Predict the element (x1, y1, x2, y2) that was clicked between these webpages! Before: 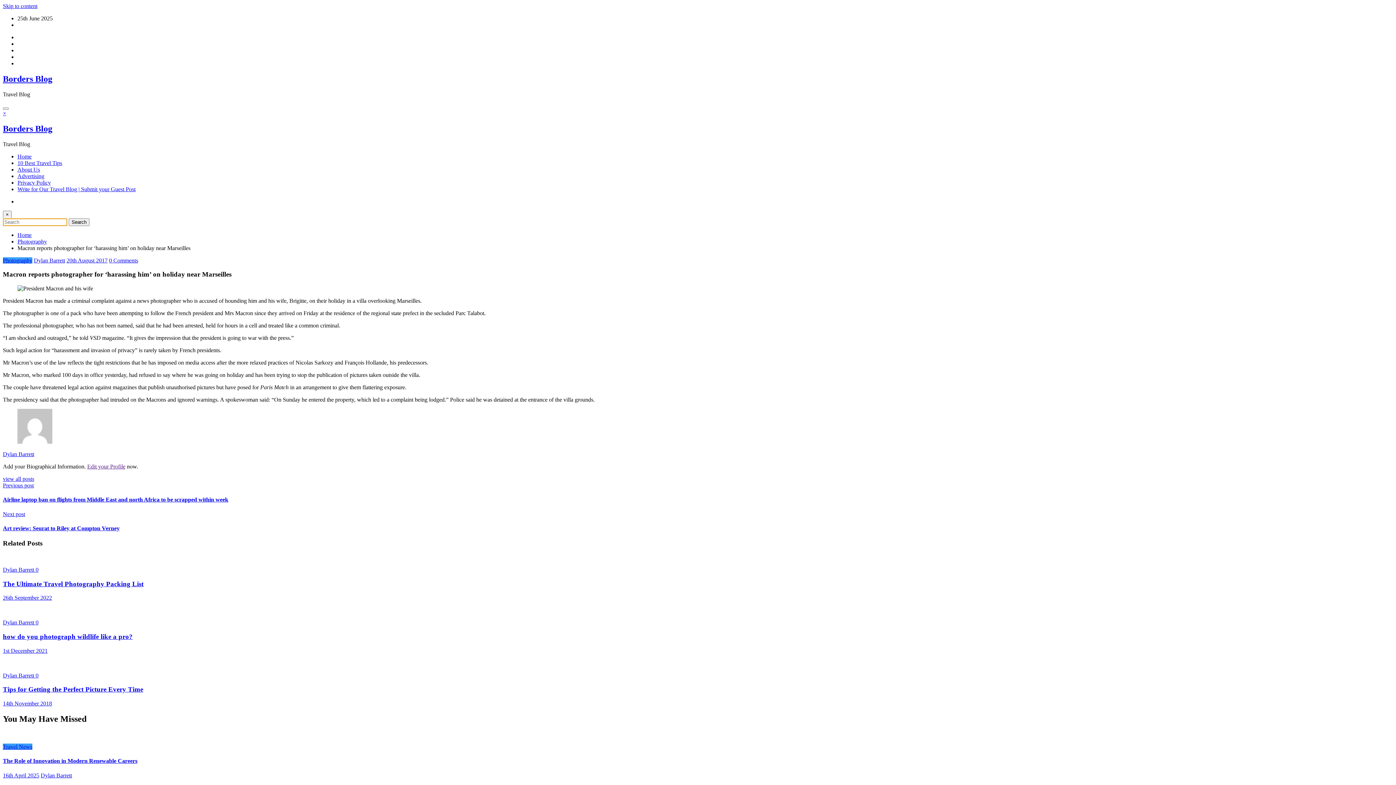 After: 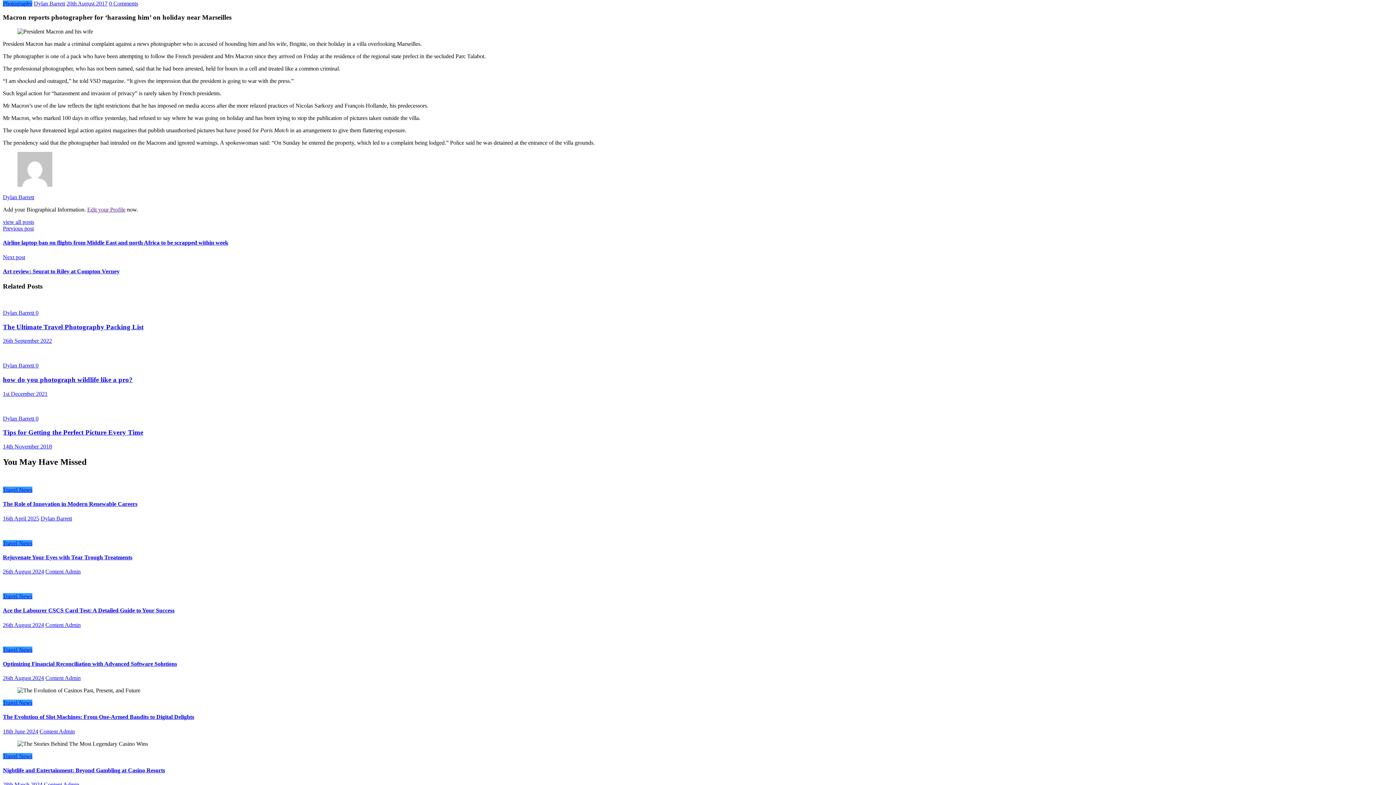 Action: bbox: (2, 2, 37, 9) label: Skip to content